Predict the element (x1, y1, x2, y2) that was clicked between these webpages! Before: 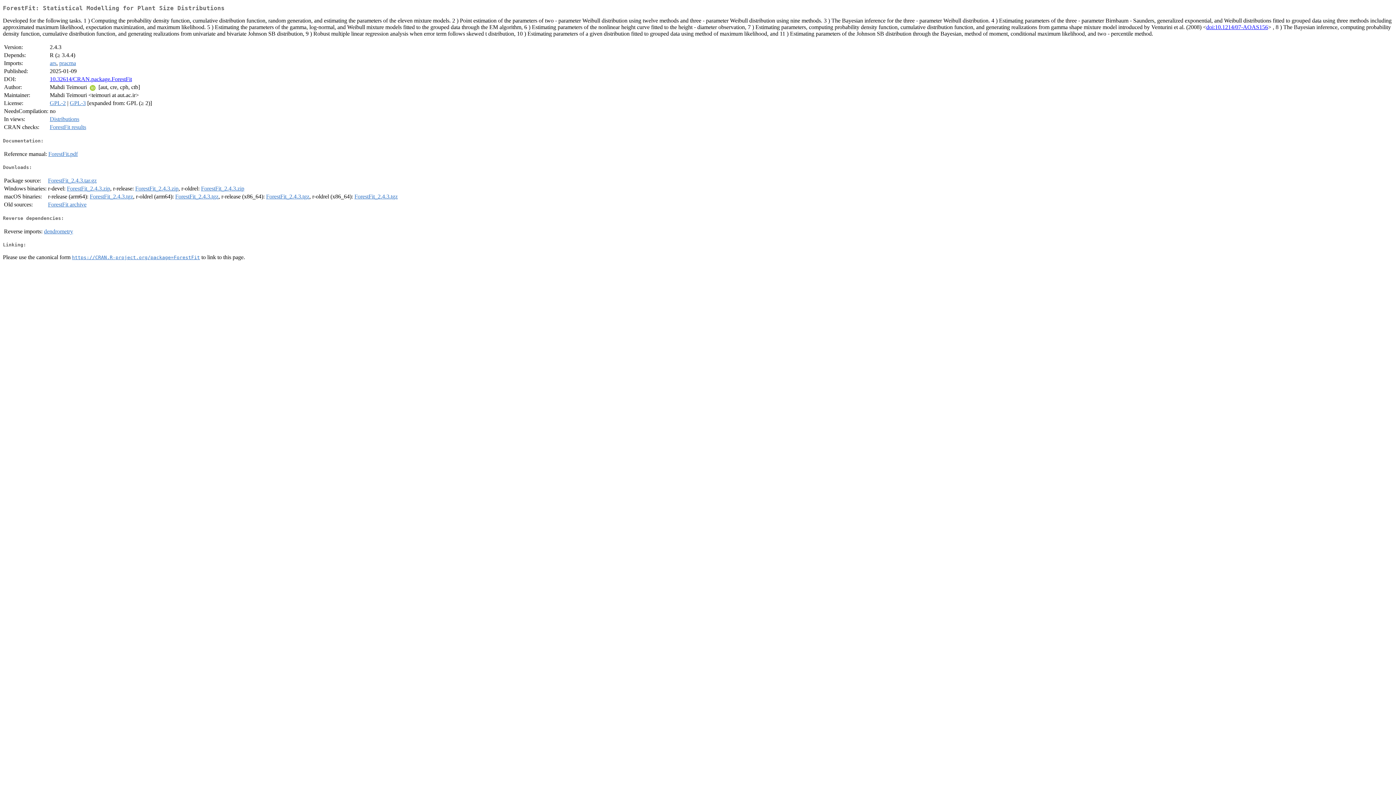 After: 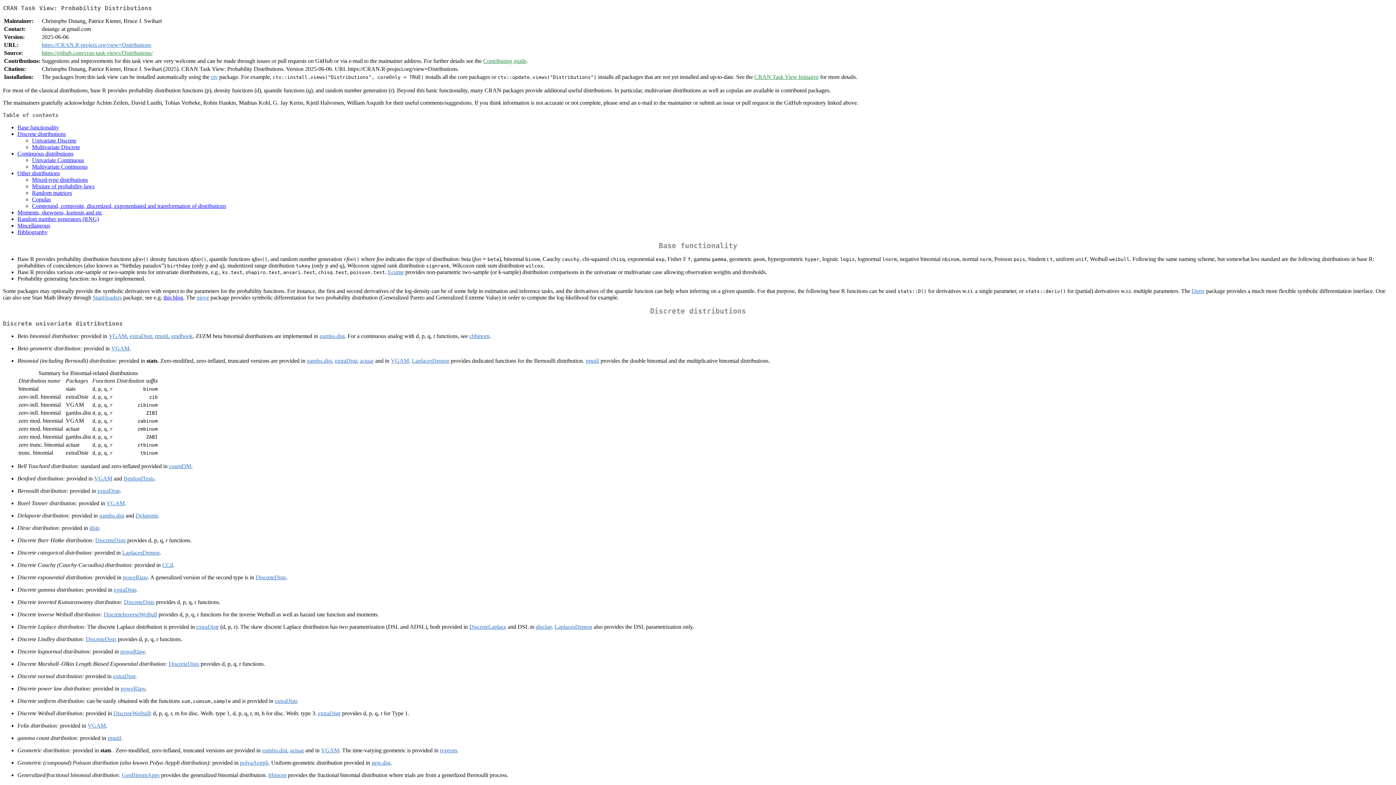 Action: label: Distributions bbox: (49, 116, 79, 122)